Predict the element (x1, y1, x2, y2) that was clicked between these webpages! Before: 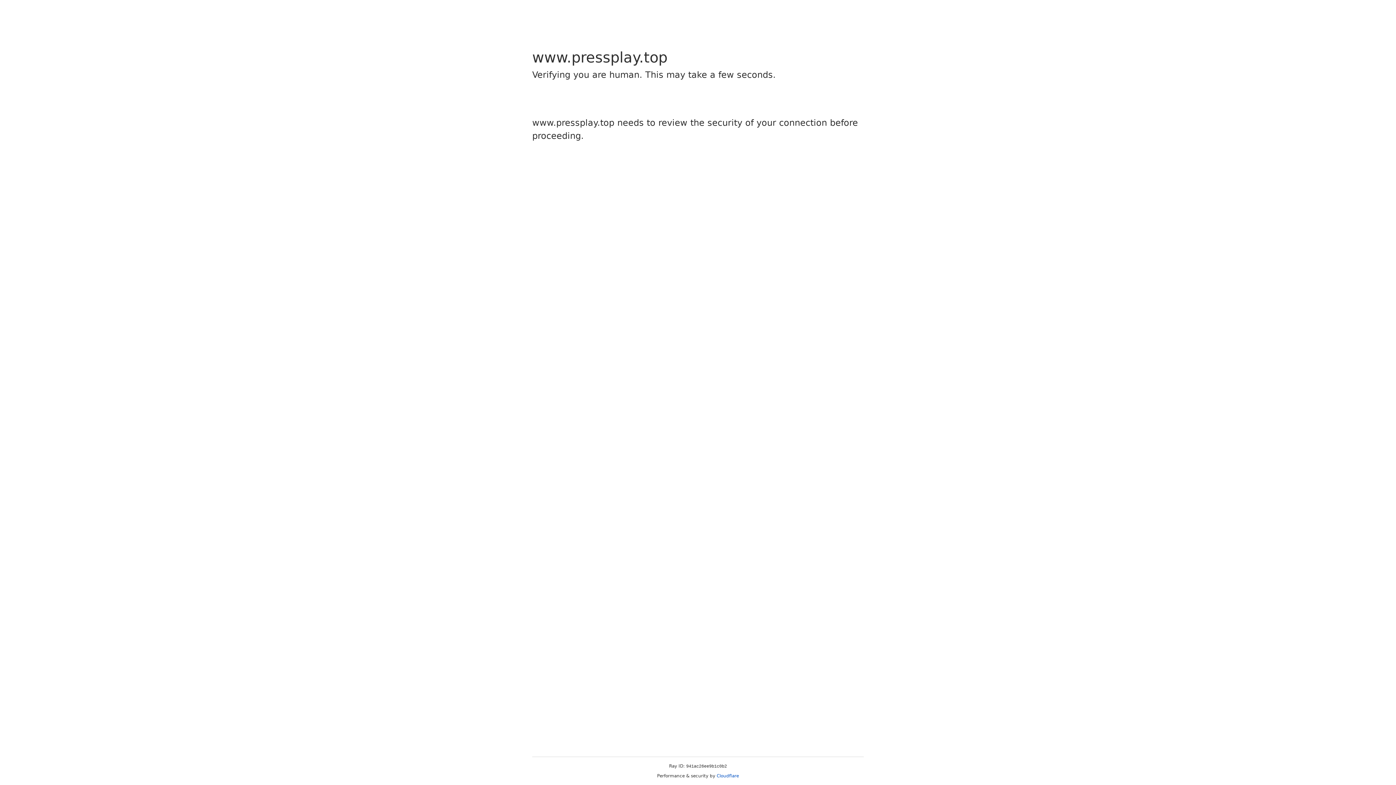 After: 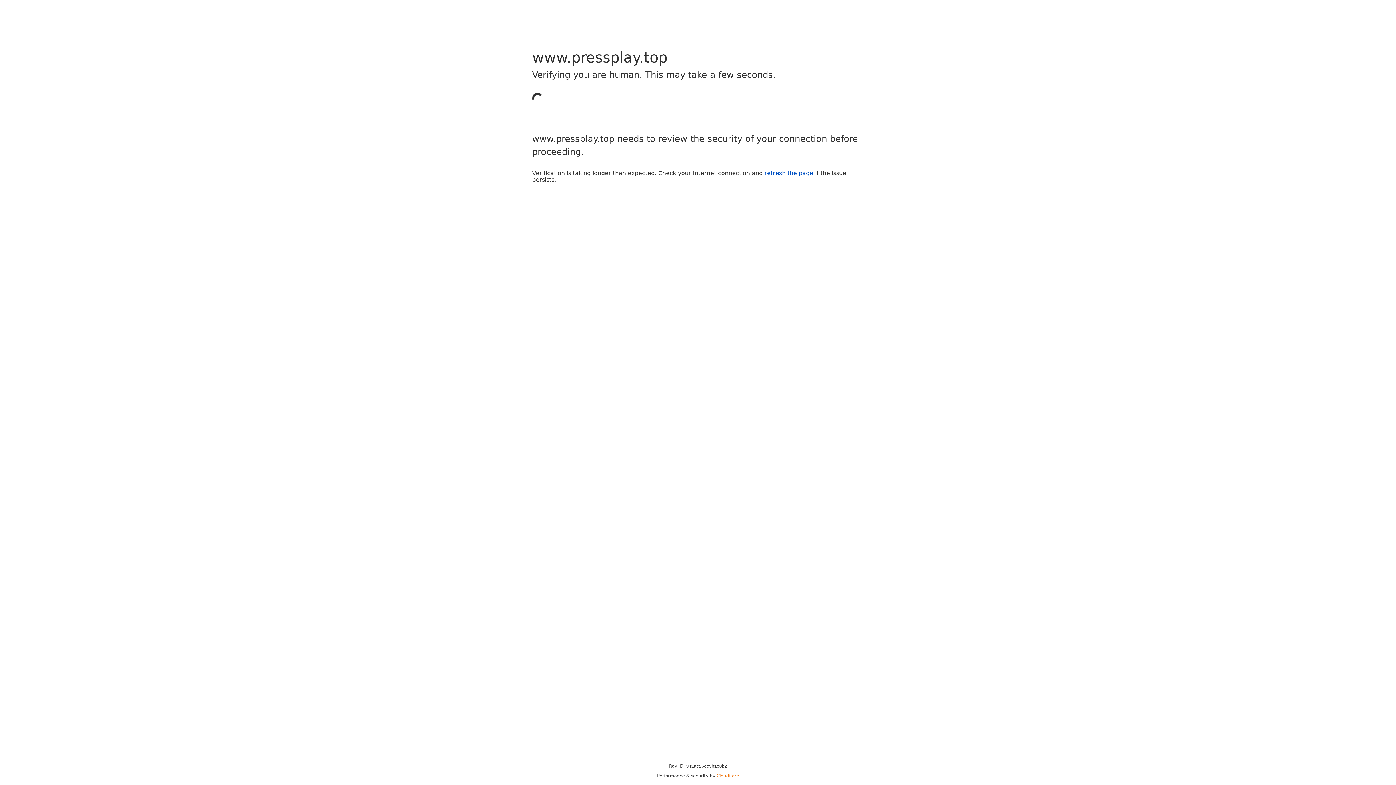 Action: bbox: (716, 773, 739, 778) label: Cloudflare